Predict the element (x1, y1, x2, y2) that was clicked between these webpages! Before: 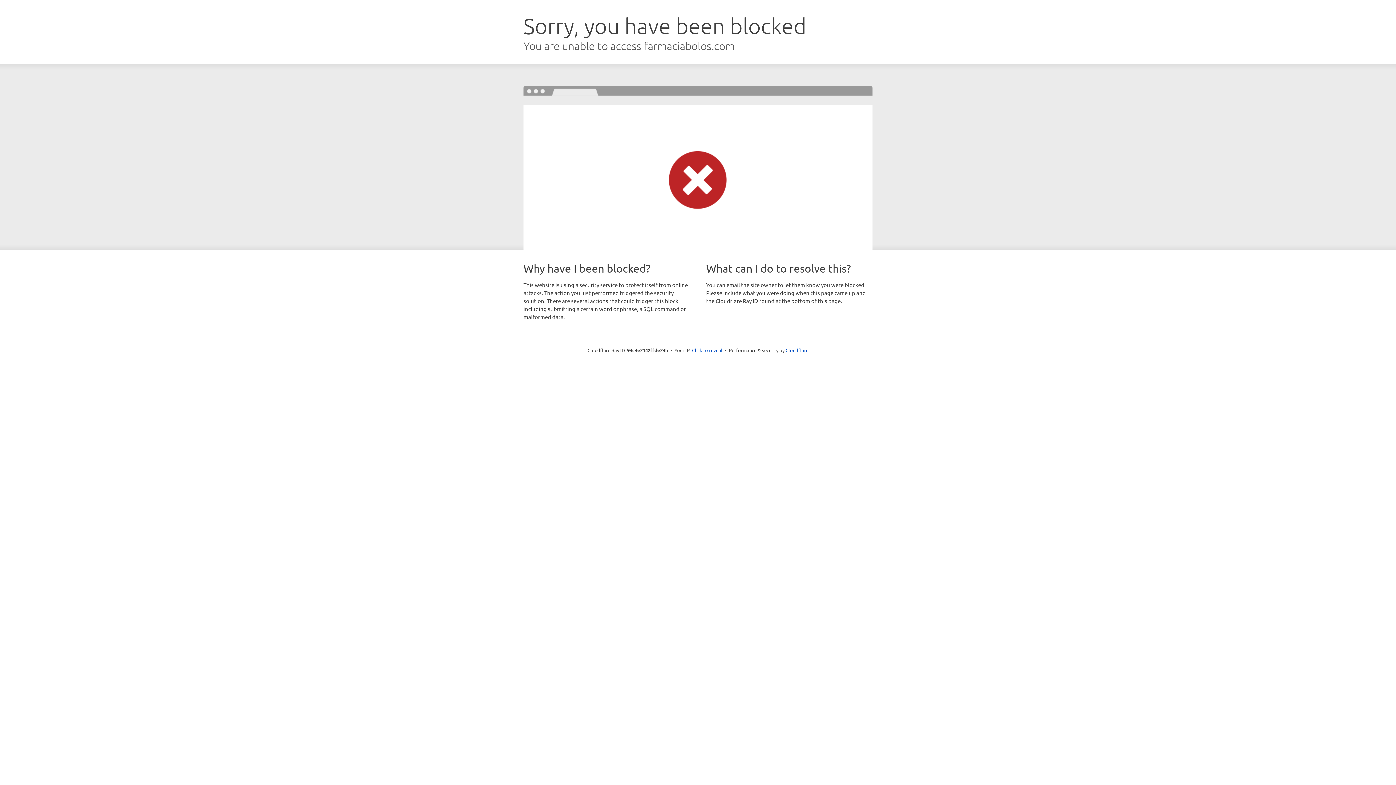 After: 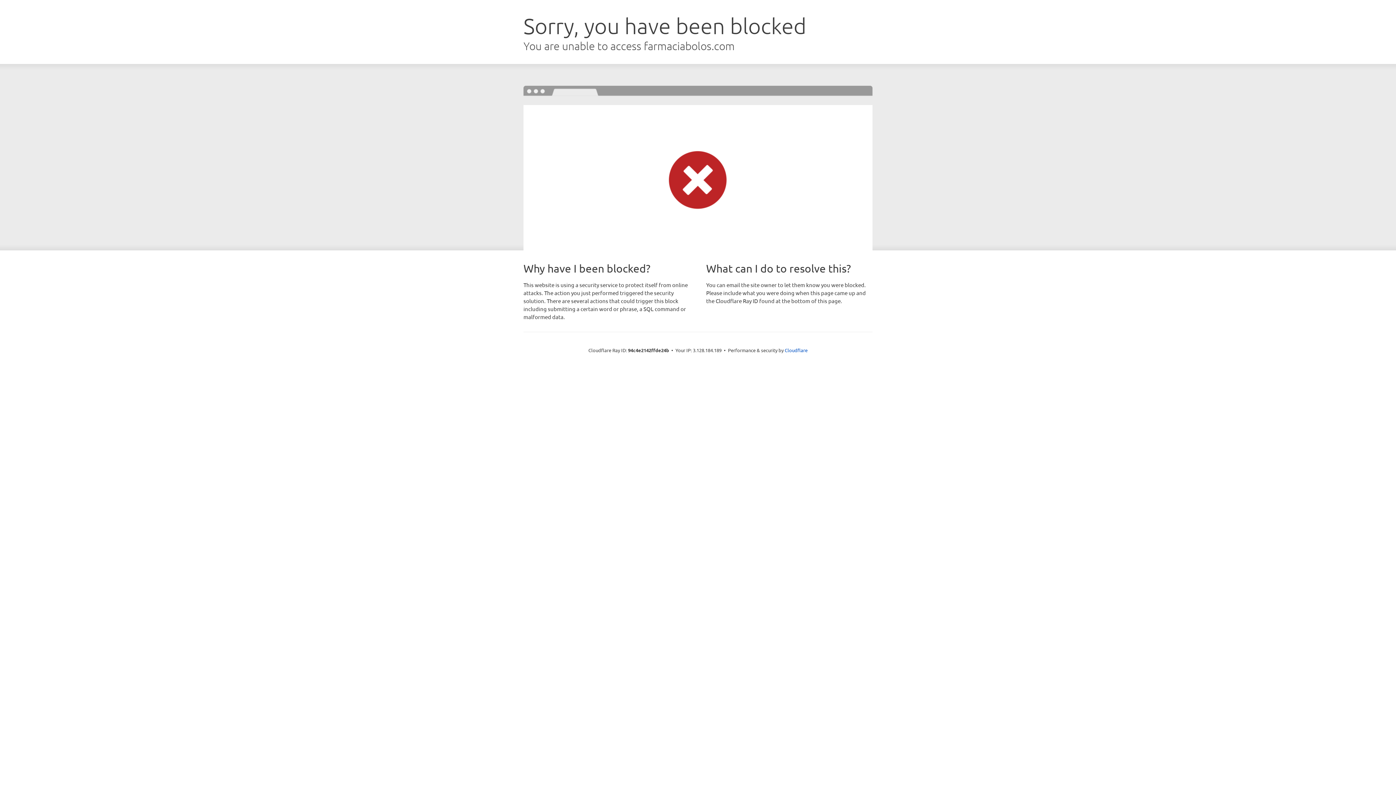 Action: bbox: (692, 346, 722, 353) label: Click to reveal